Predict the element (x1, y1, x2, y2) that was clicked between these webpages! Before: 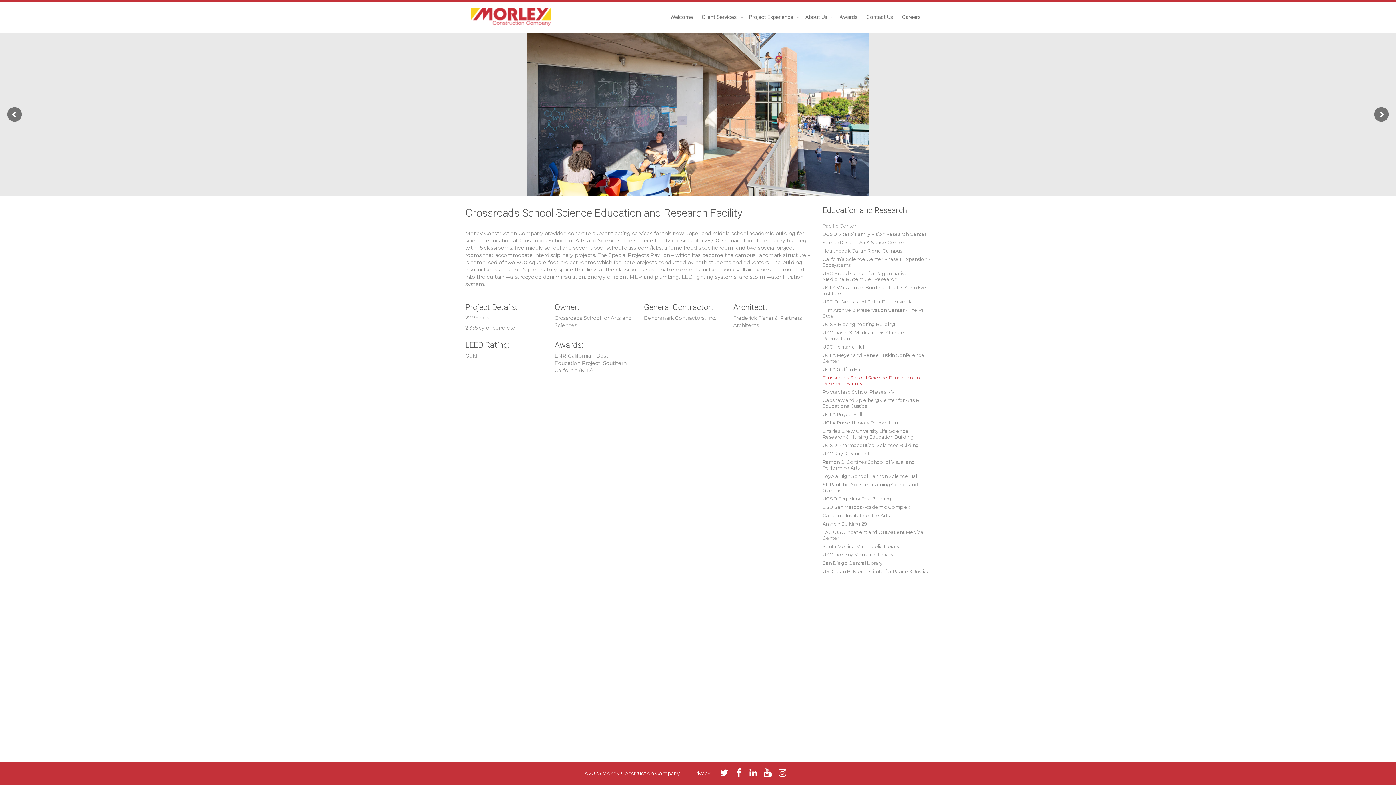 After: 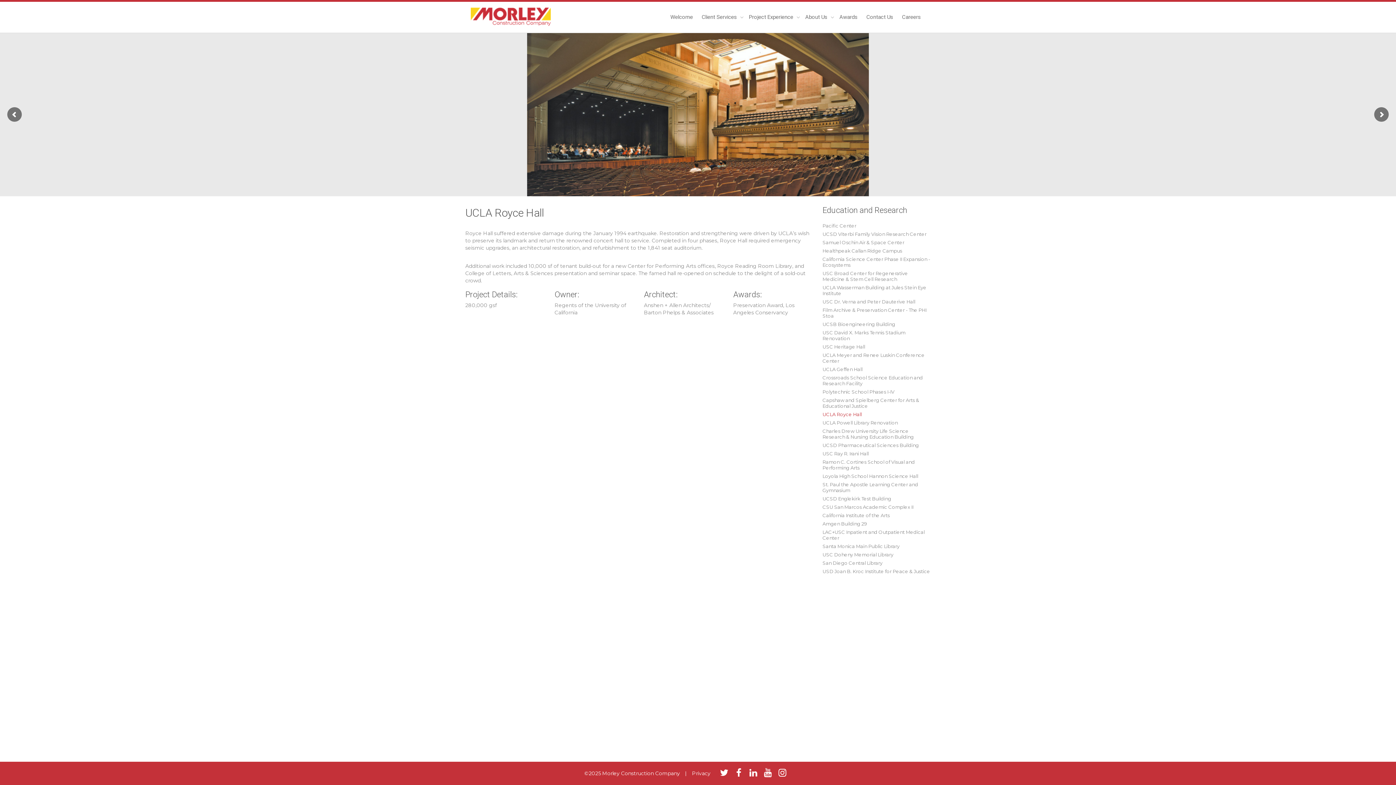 Action: bbox: (822, 411, 862, 417) label: UCLA Royce Hall